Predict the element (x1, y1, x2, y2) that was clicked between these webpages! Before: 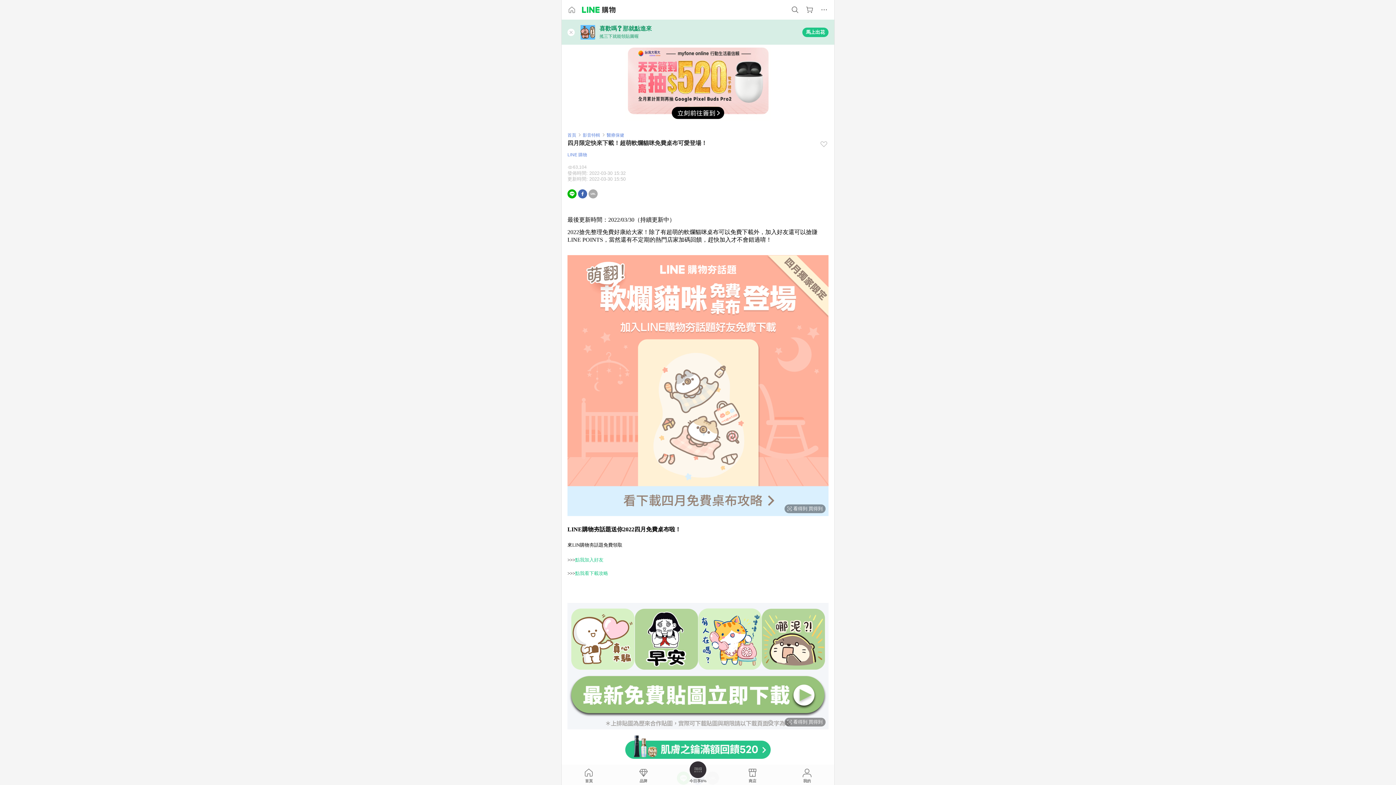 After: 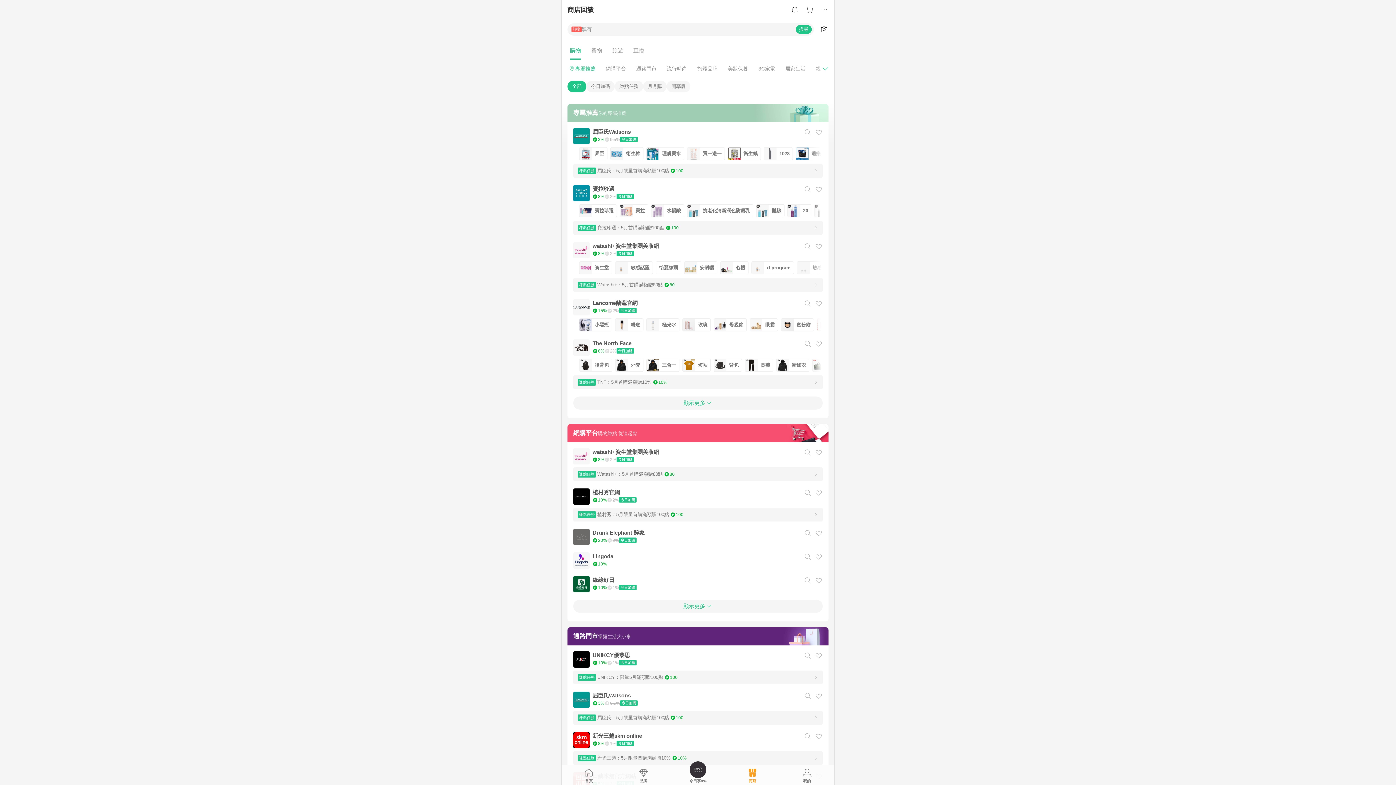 Action: label: 商店 bbox: (725, 767, 780, 788)